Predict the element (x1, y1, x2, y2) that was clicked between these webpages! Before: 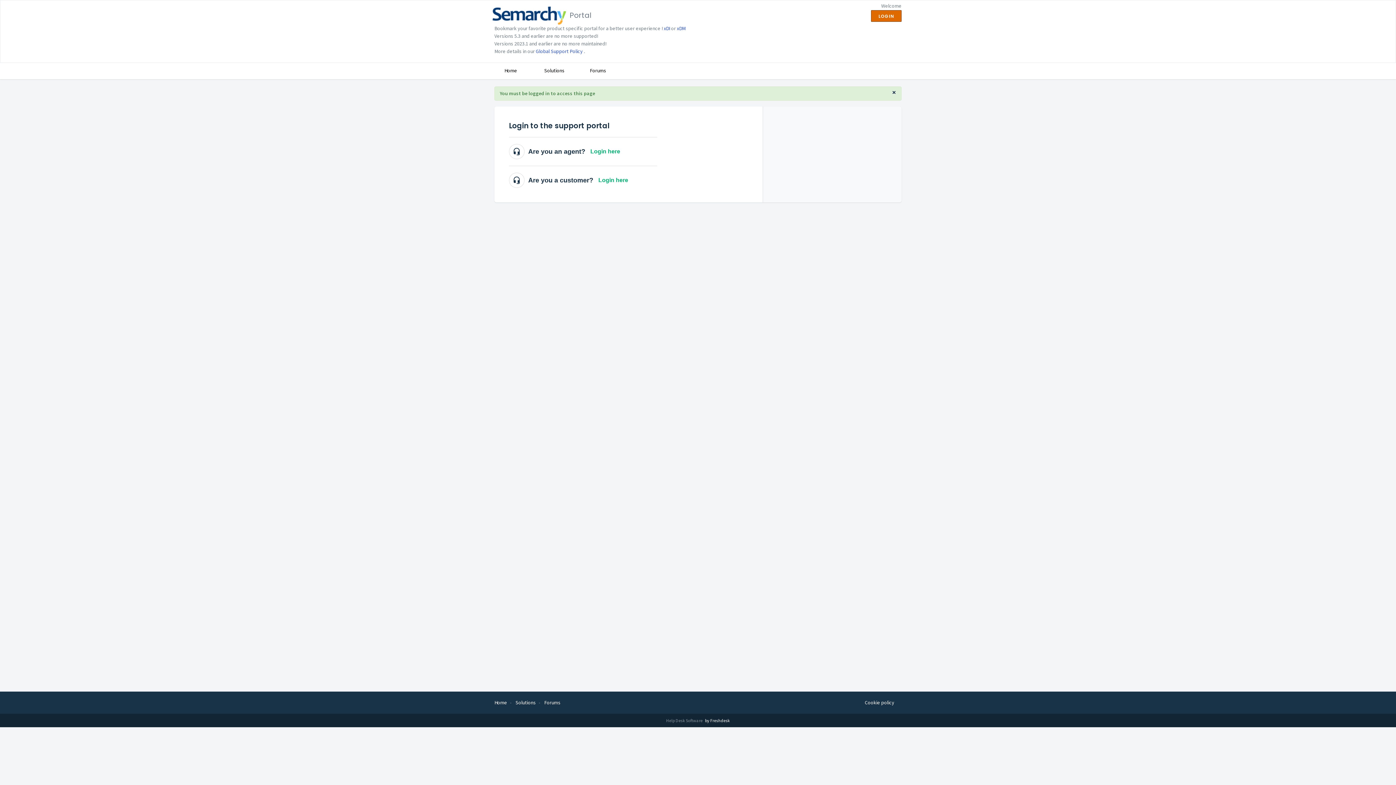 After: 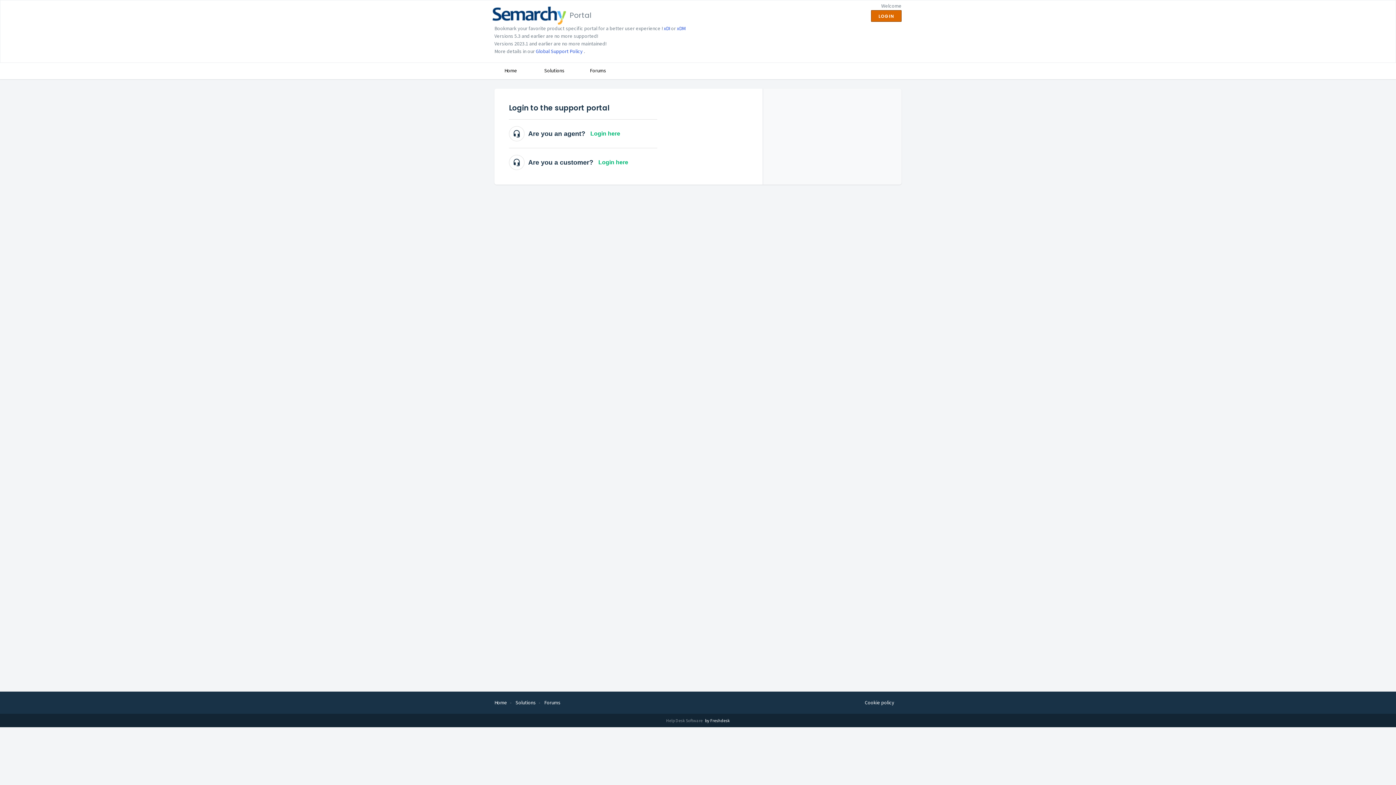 Action: label: × bbox: (892, 89, 896, 95)